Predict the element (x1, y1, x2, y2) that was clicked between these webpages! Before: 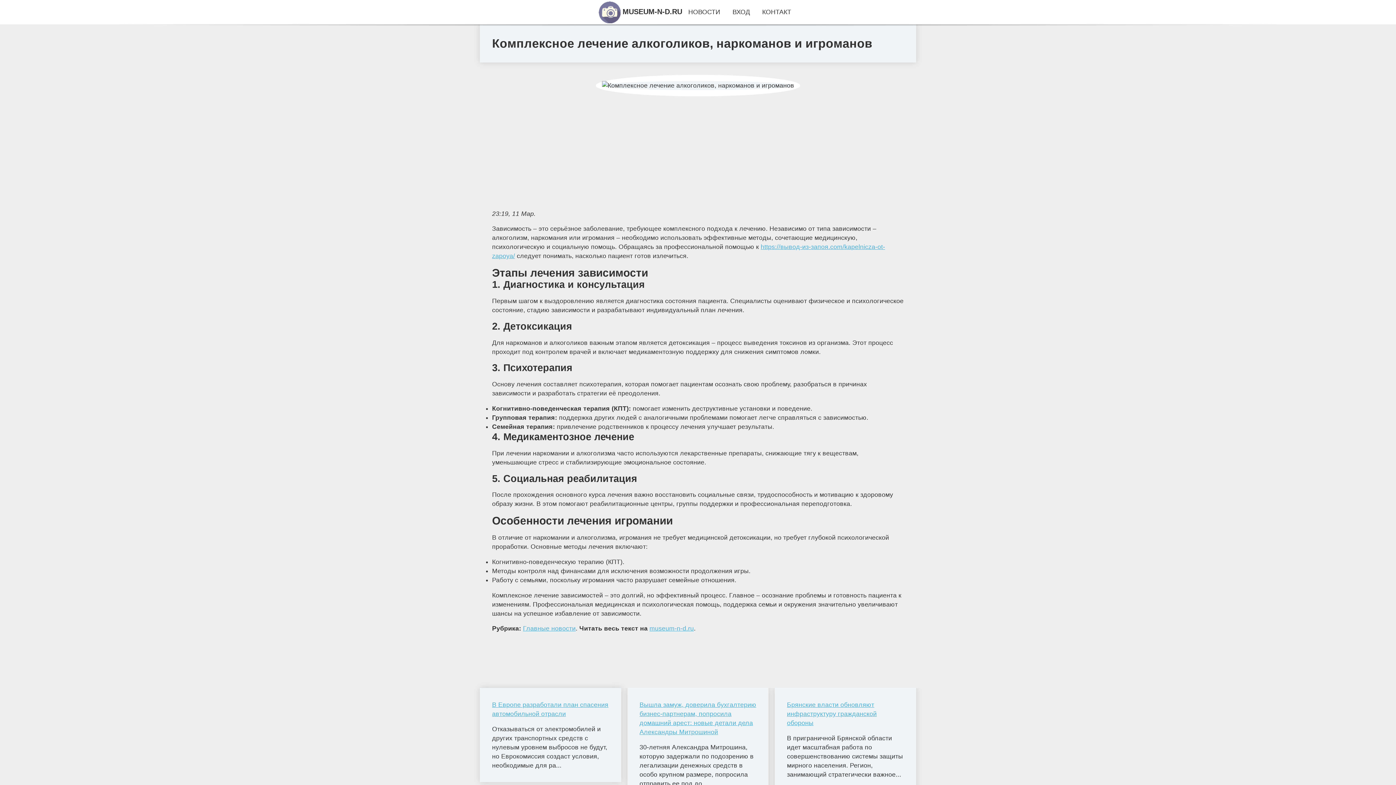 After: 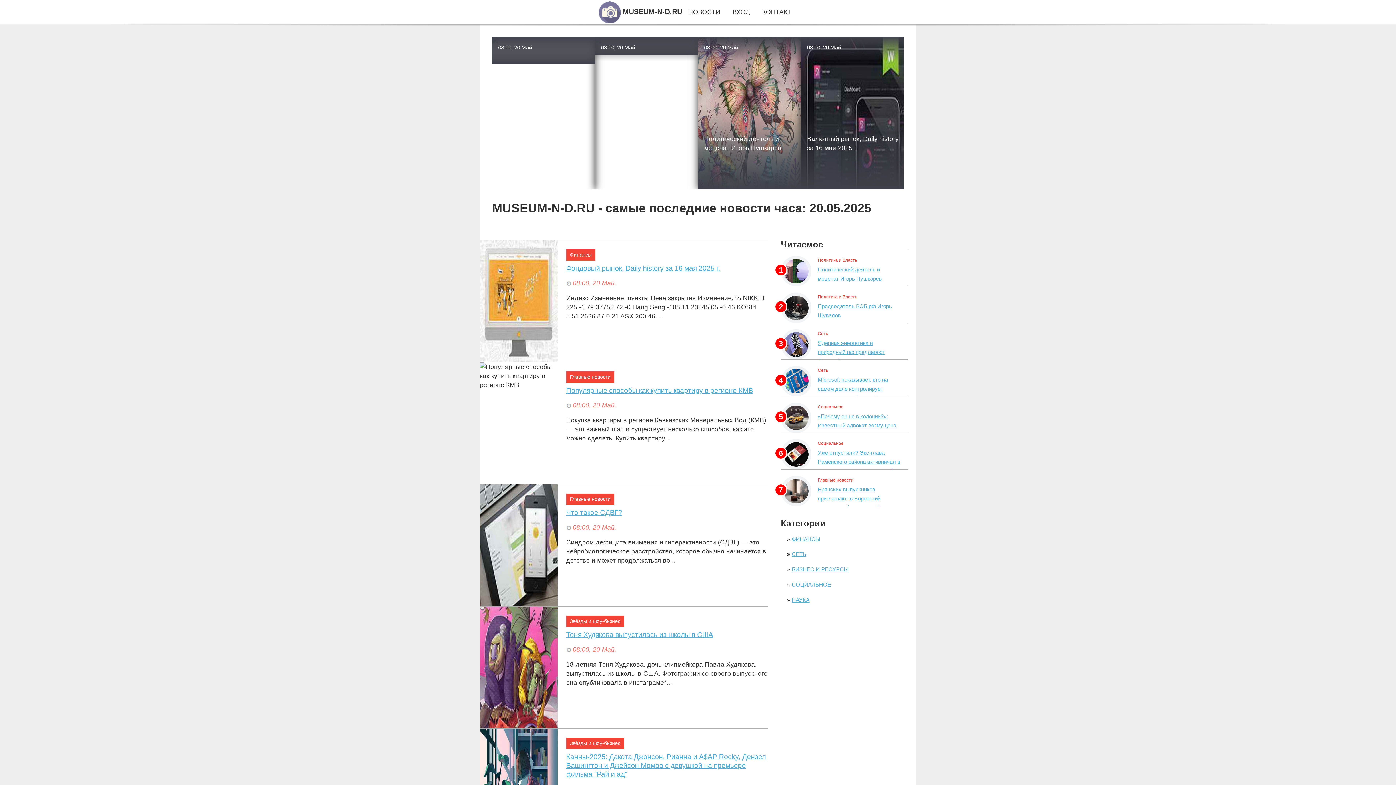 Action: label: museum-n-d.ru bbox: (649, 625, 694, 632)